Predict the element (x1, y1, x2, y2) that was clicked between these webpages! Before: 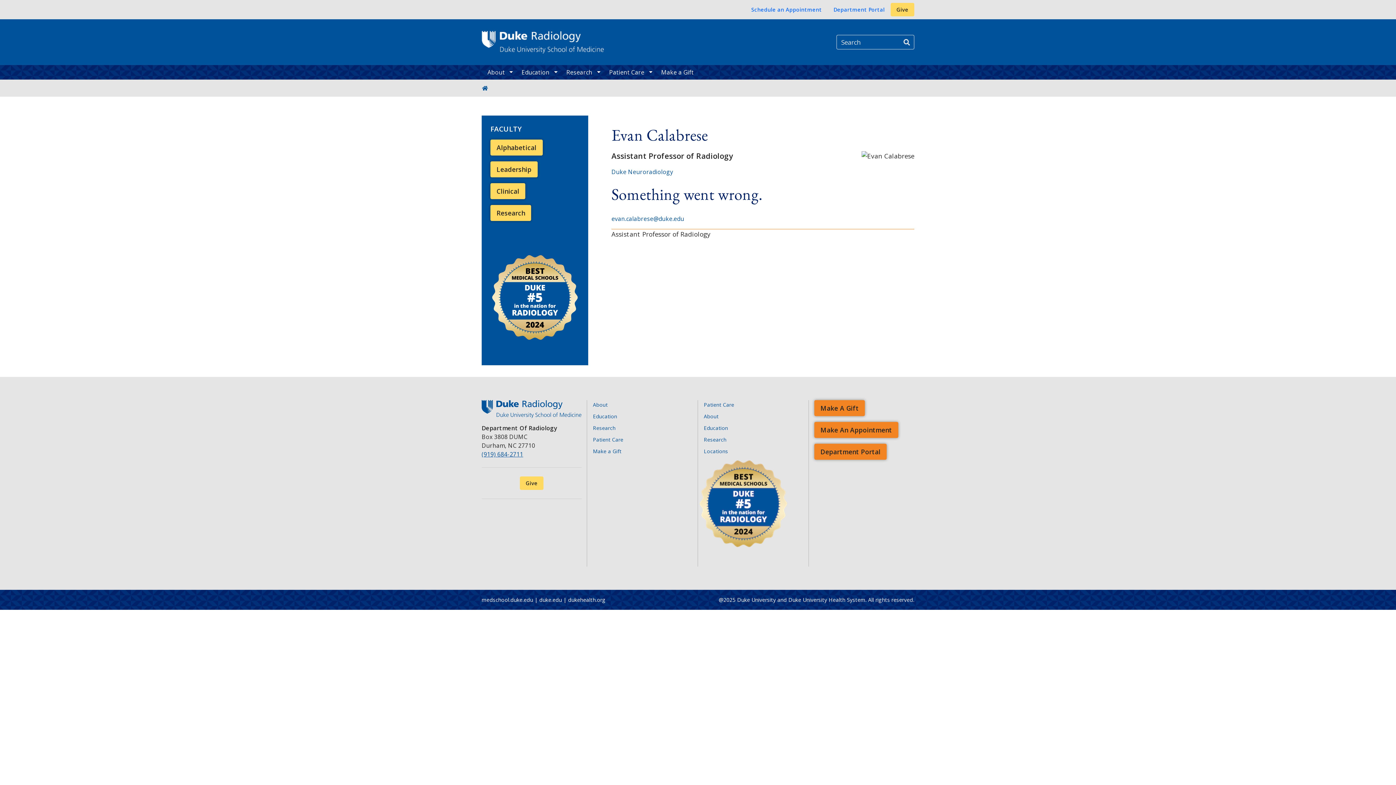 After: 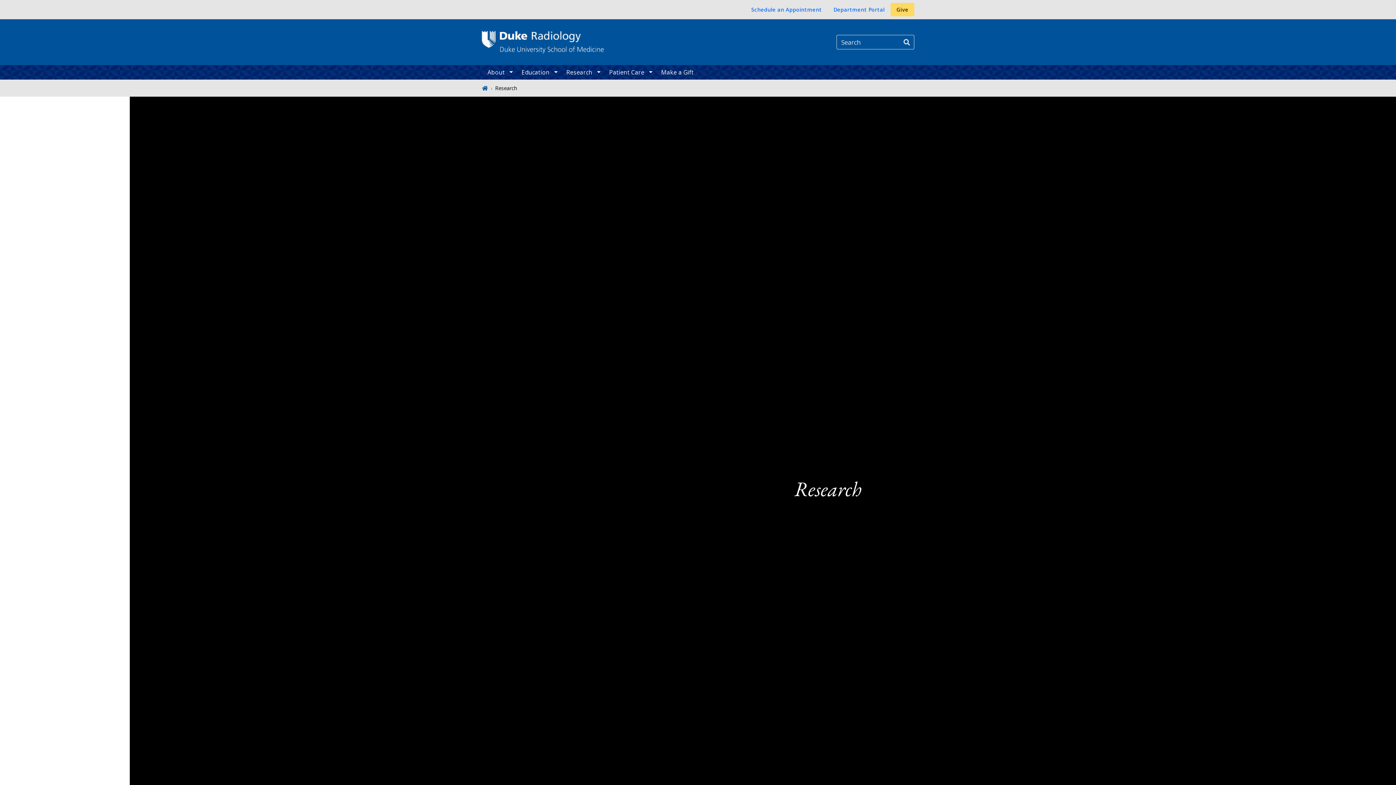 Action: bbox: (704, 435, 726, 443) label: Research